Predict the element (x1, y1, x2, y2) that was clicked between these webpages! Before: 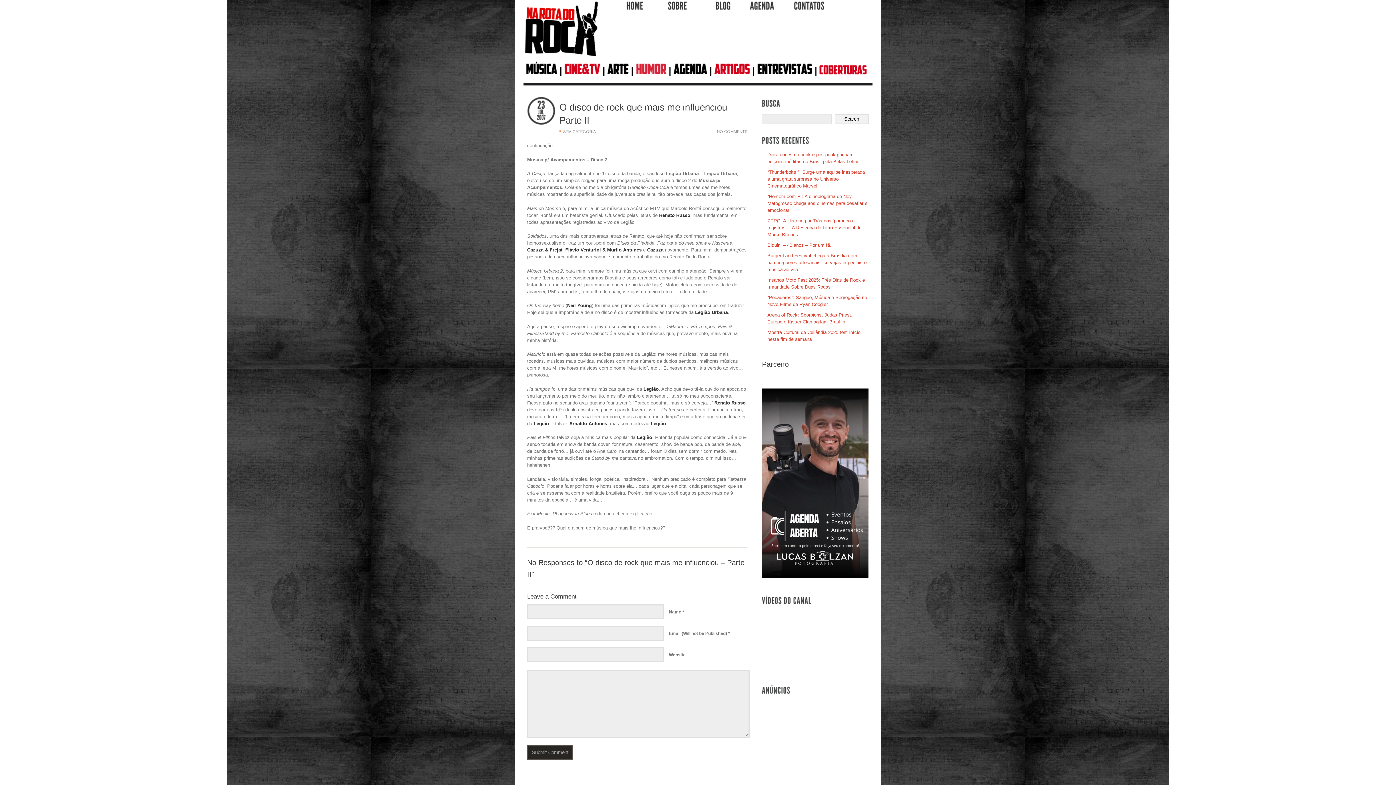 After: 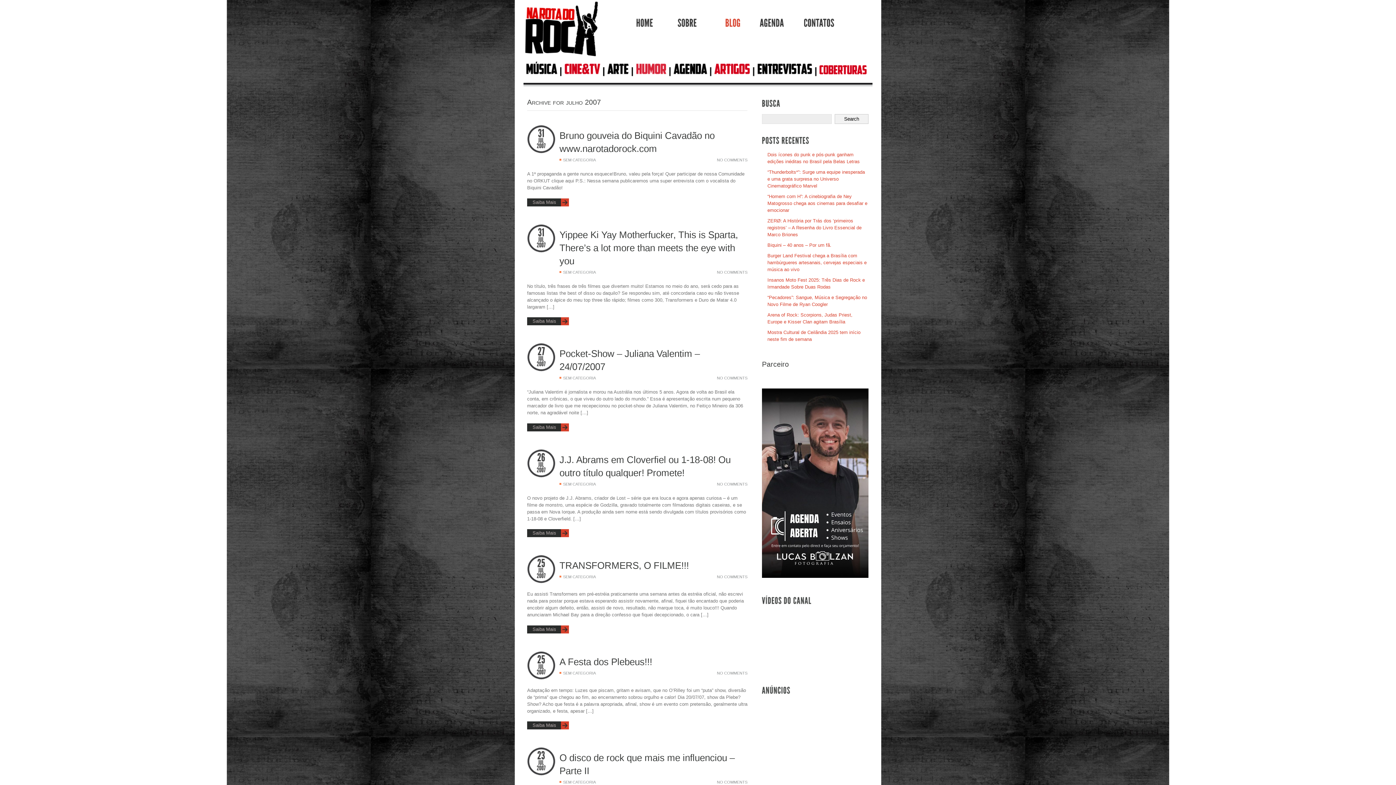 Action: bbox: (527, 107, 555, 116) label: JUL